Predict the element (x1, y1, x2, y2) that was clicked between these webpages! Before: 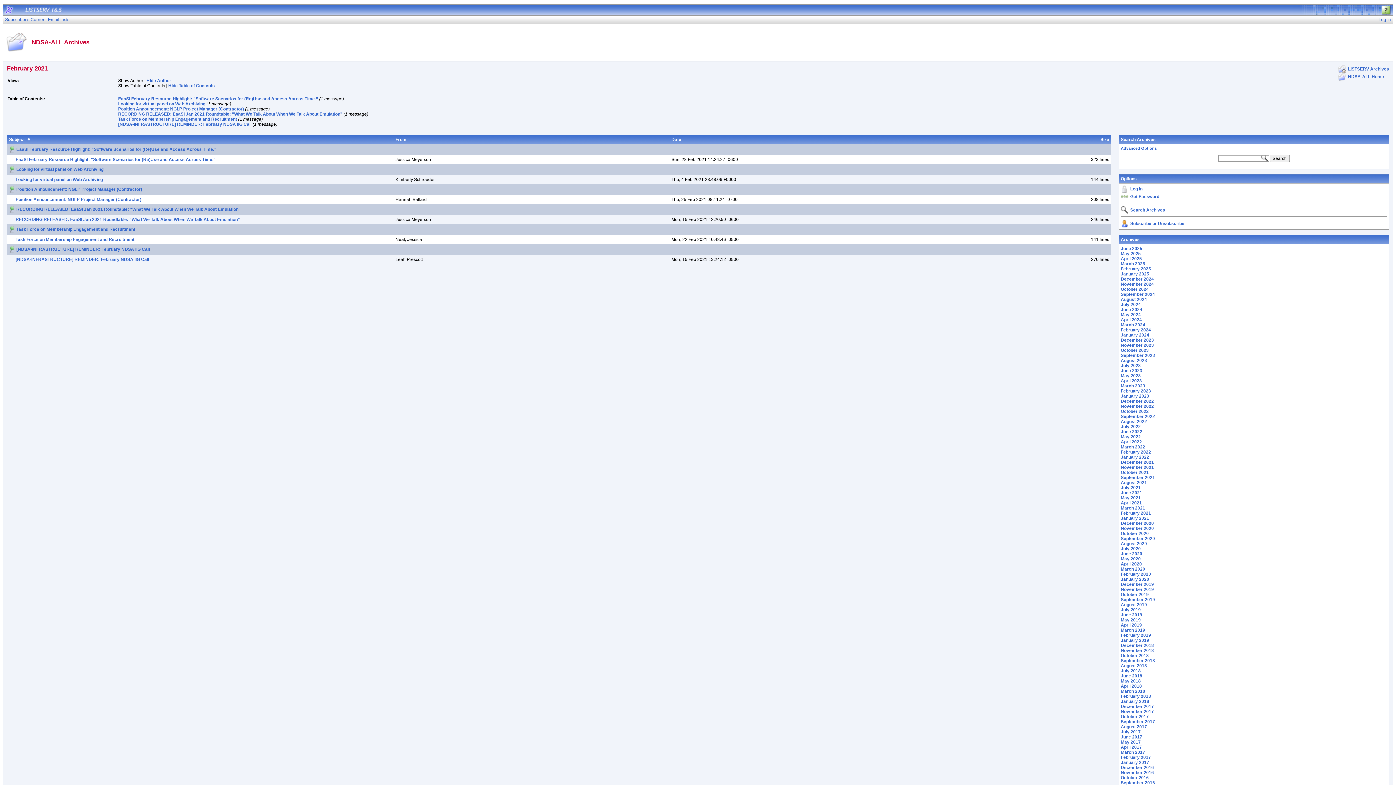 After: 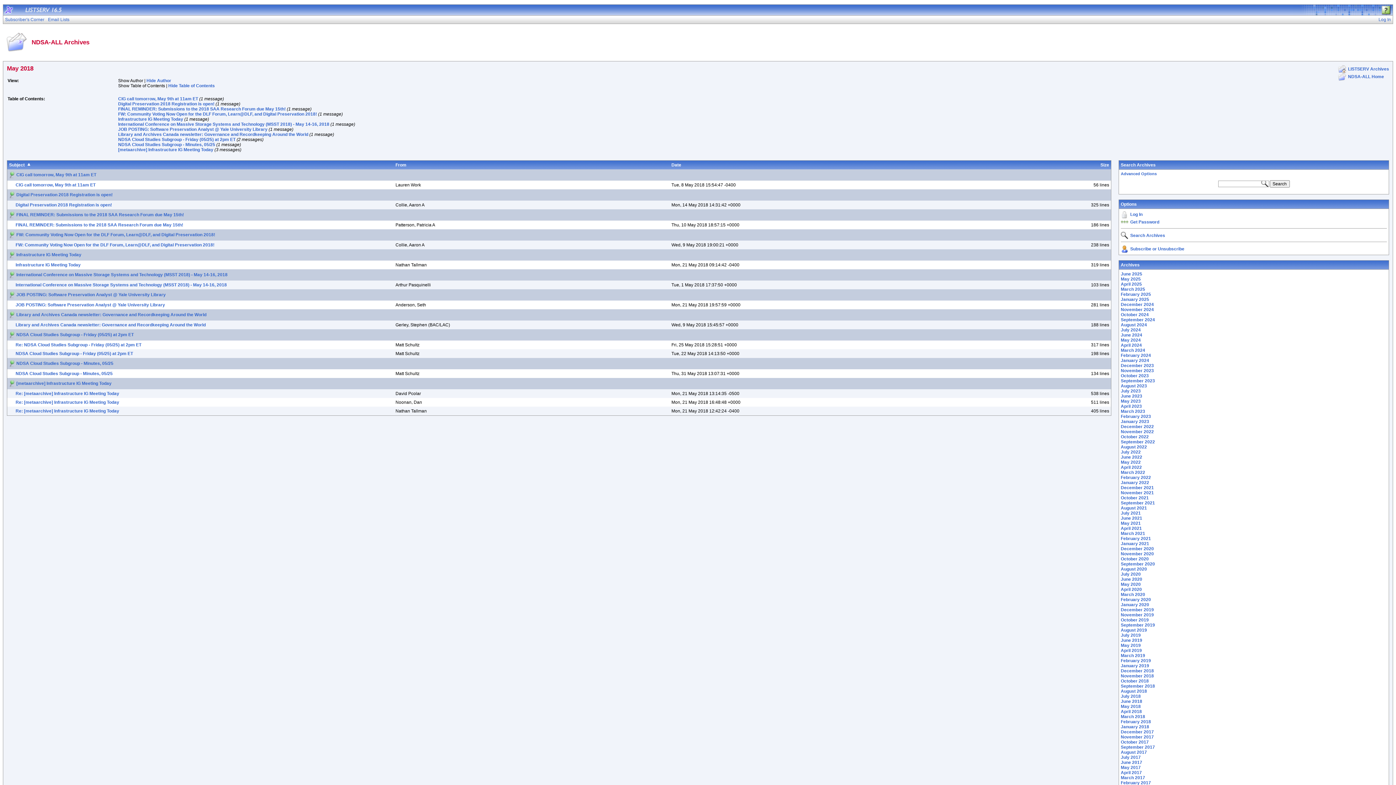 Action: label: May 2018 bbox: (1121, 678, 1141, 684)